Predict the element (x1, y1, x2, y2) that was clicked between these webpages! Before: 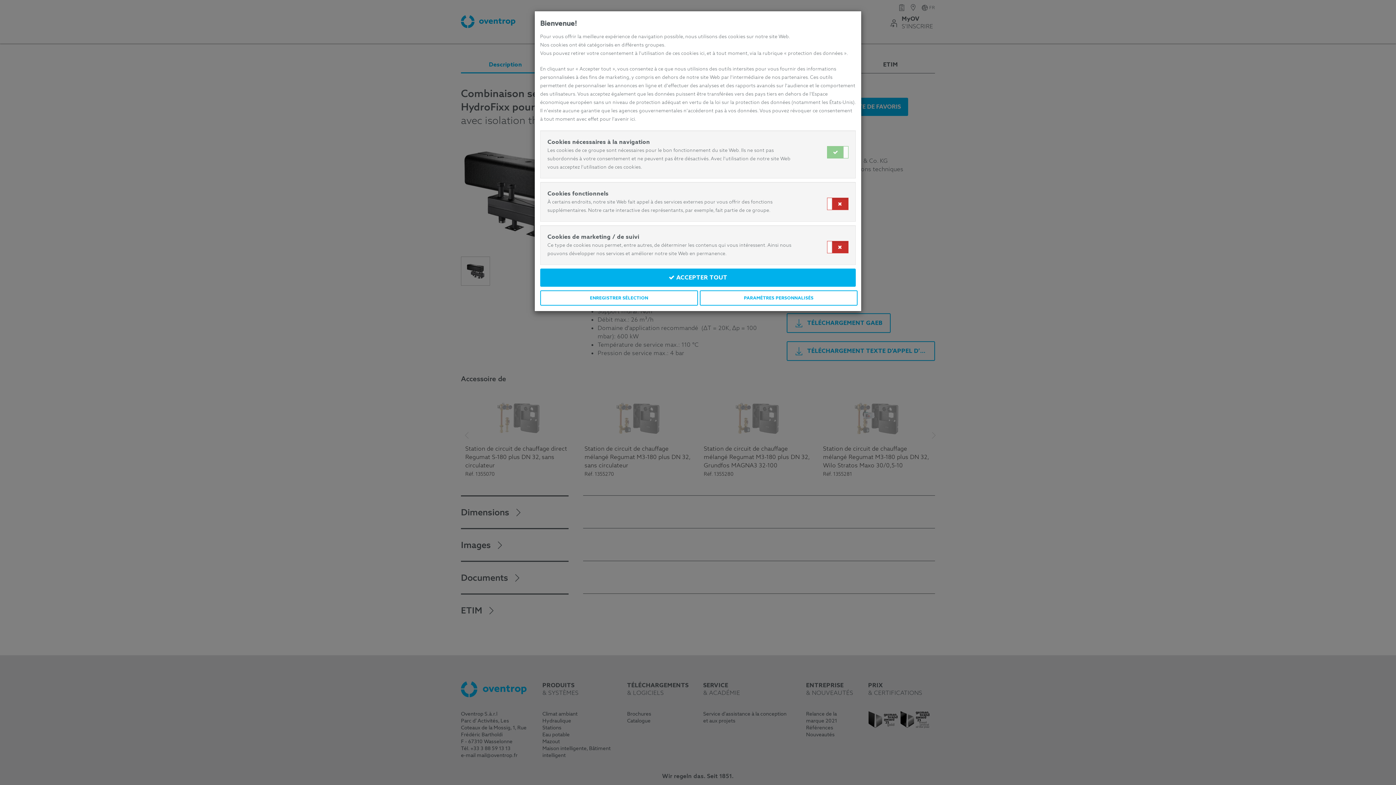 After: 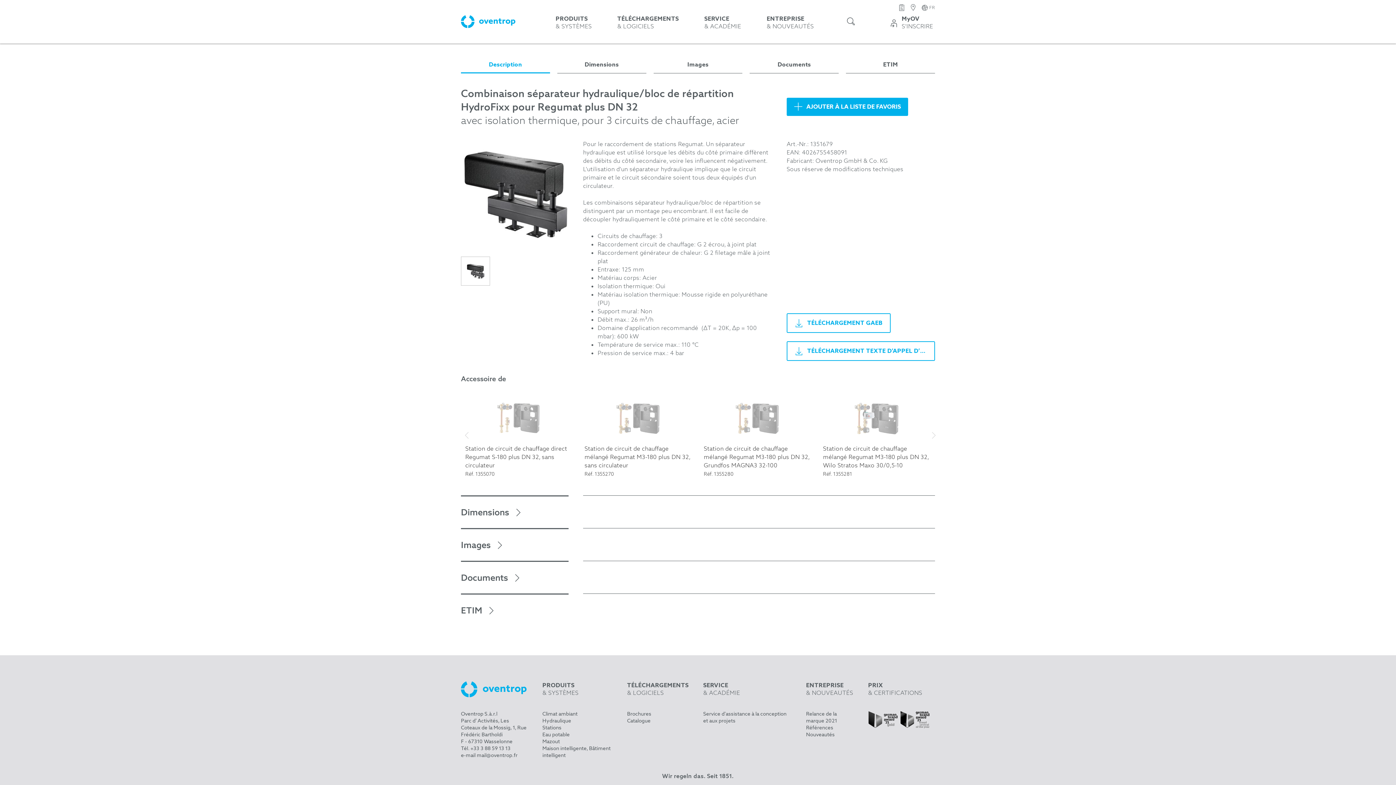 Action: bbox: (540, 290, 698, 305) label: ENREGISTRER SÉLECTION